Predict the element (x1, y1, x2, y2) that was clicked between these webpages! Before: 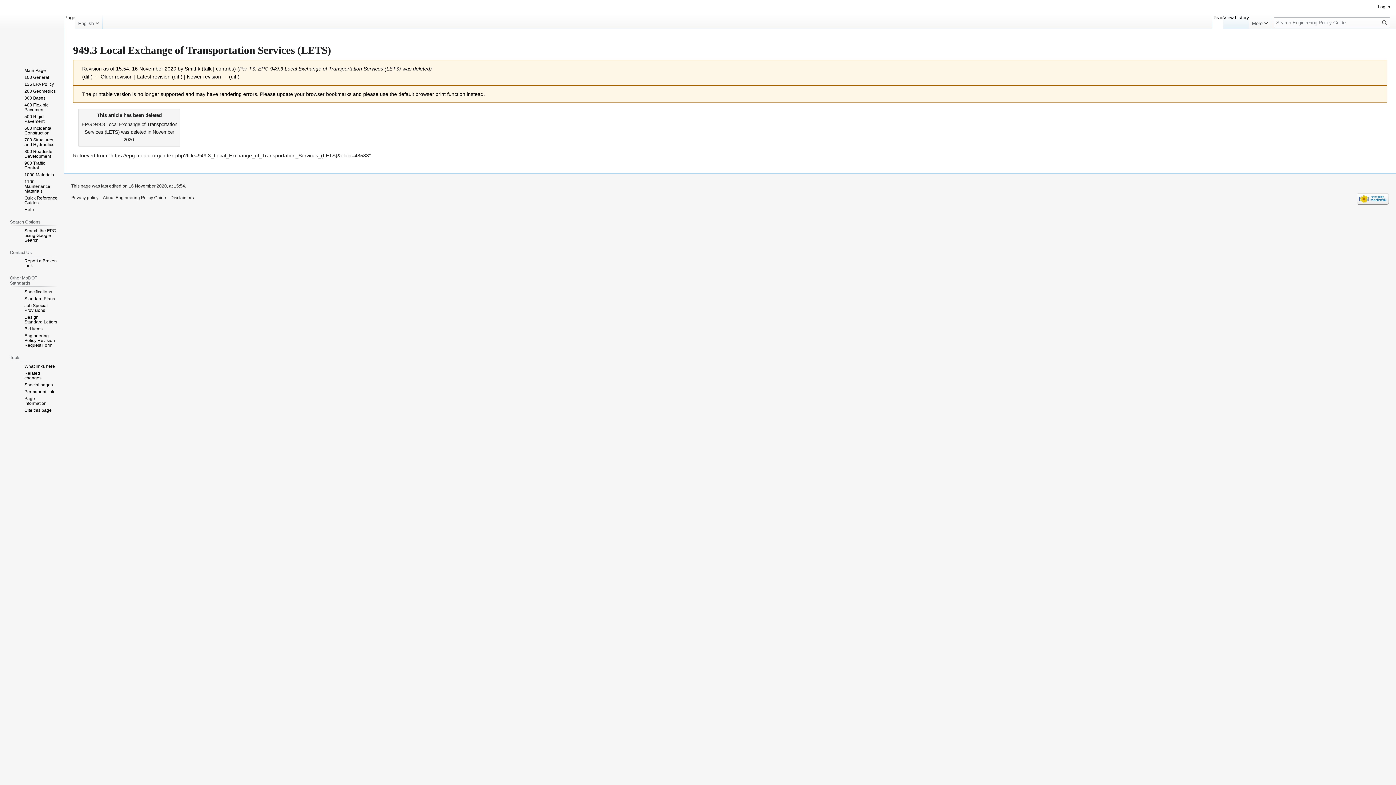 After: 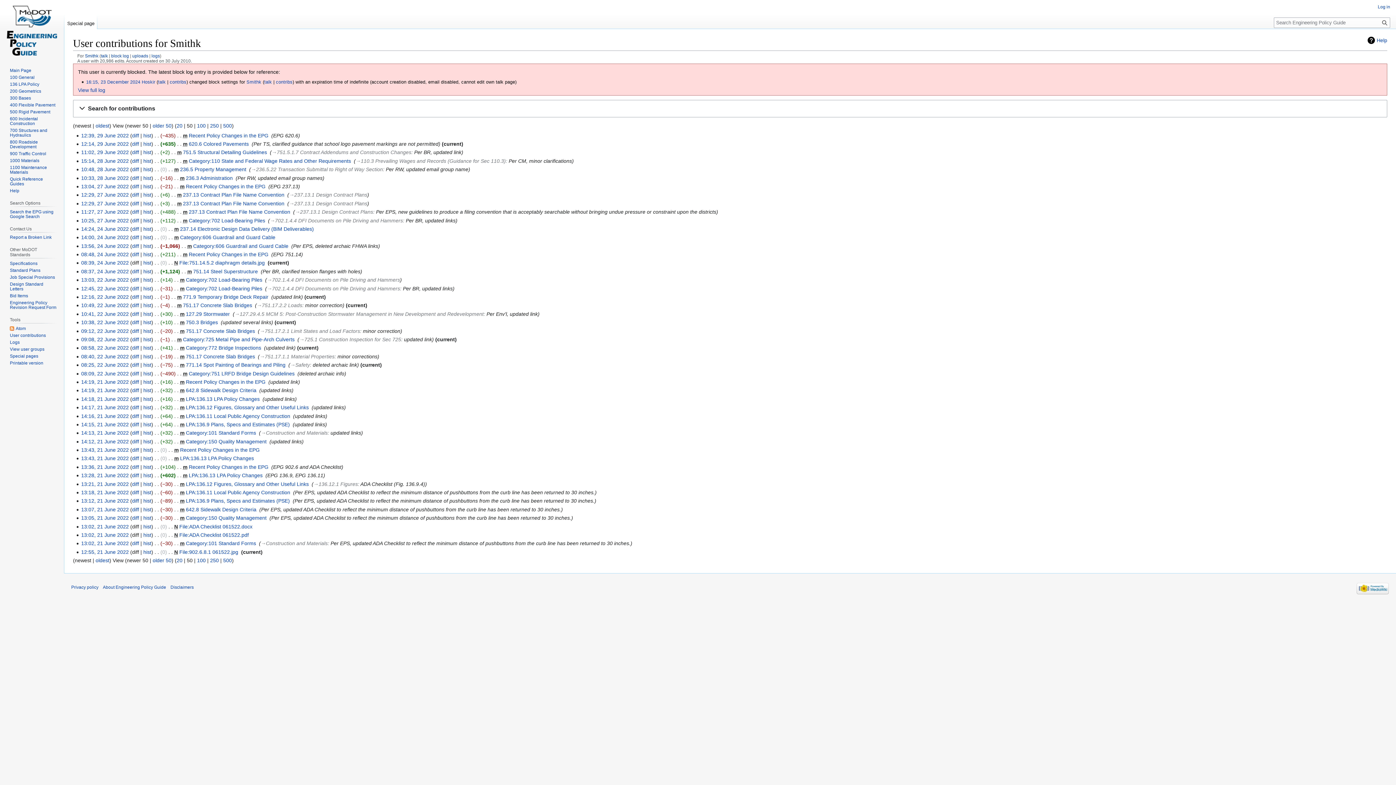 Action: label: contribs bbox: (216, 65, 234, 71)